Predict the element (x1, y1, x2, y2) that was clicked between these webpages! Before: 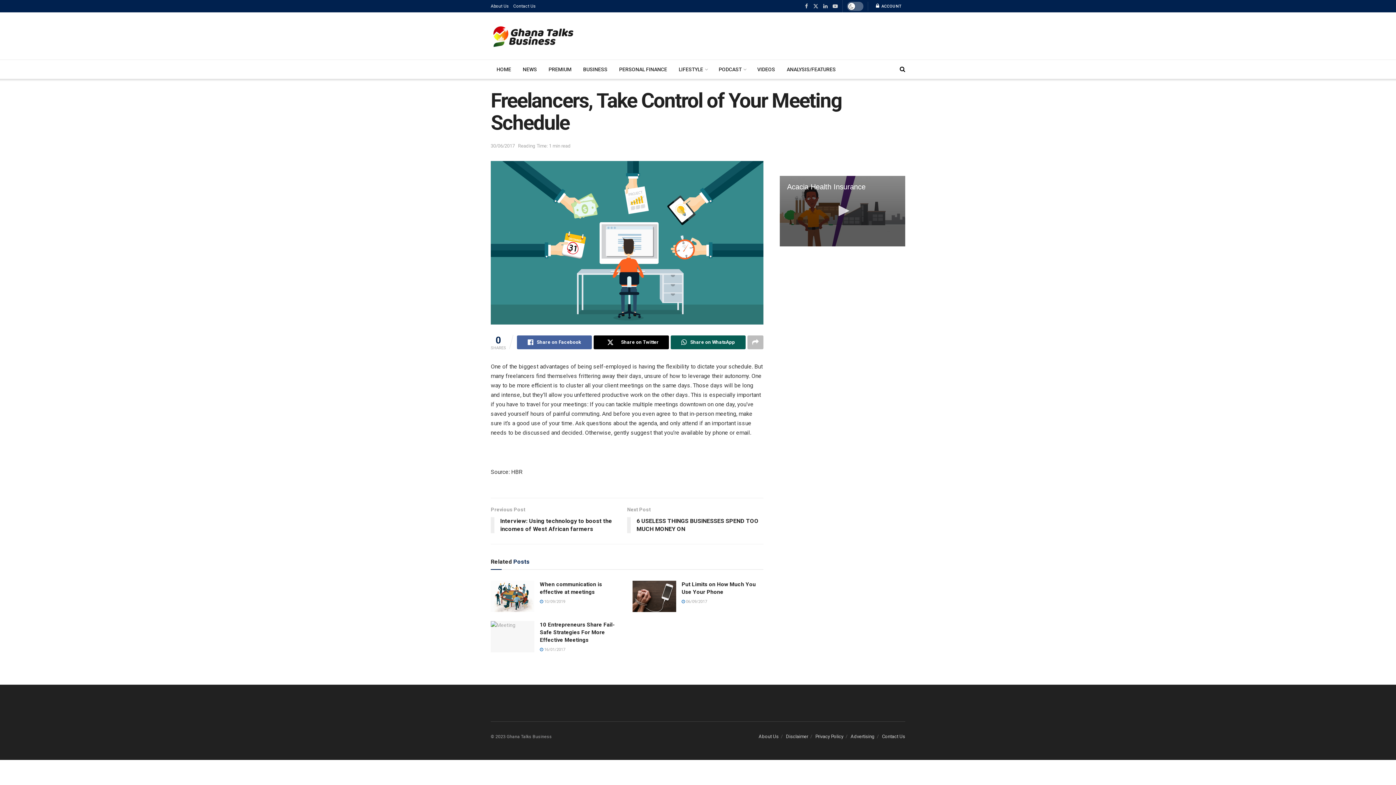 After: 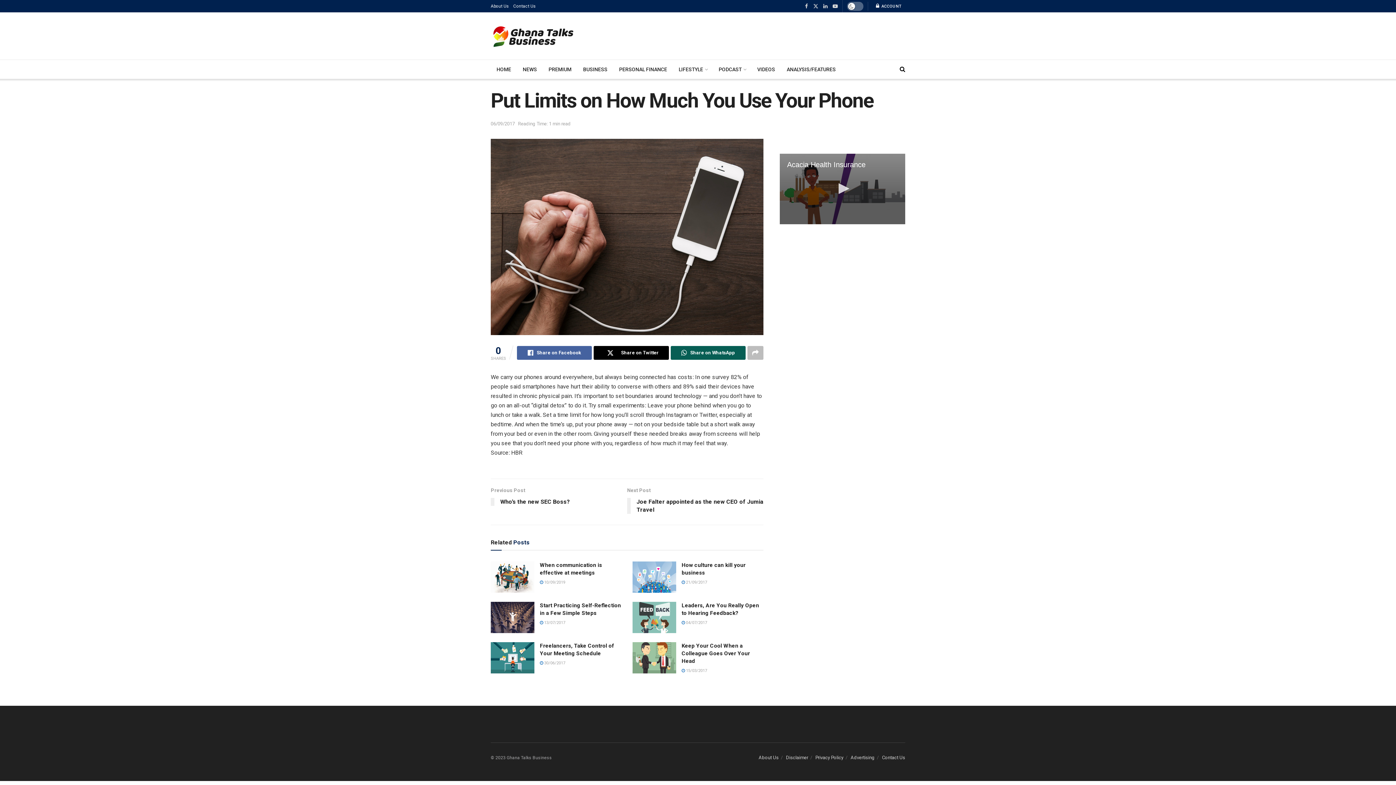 Action: bbox: (632, 581, 676, 612)